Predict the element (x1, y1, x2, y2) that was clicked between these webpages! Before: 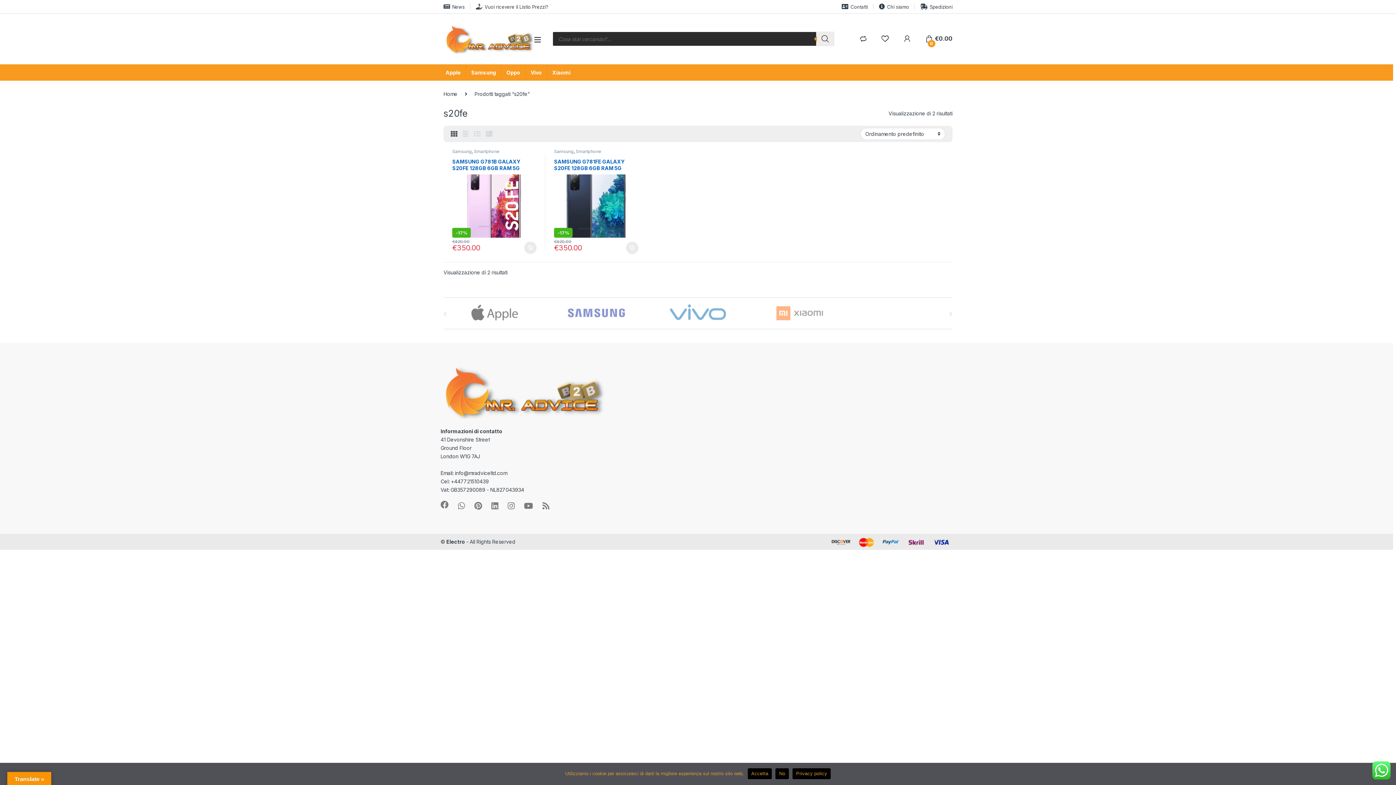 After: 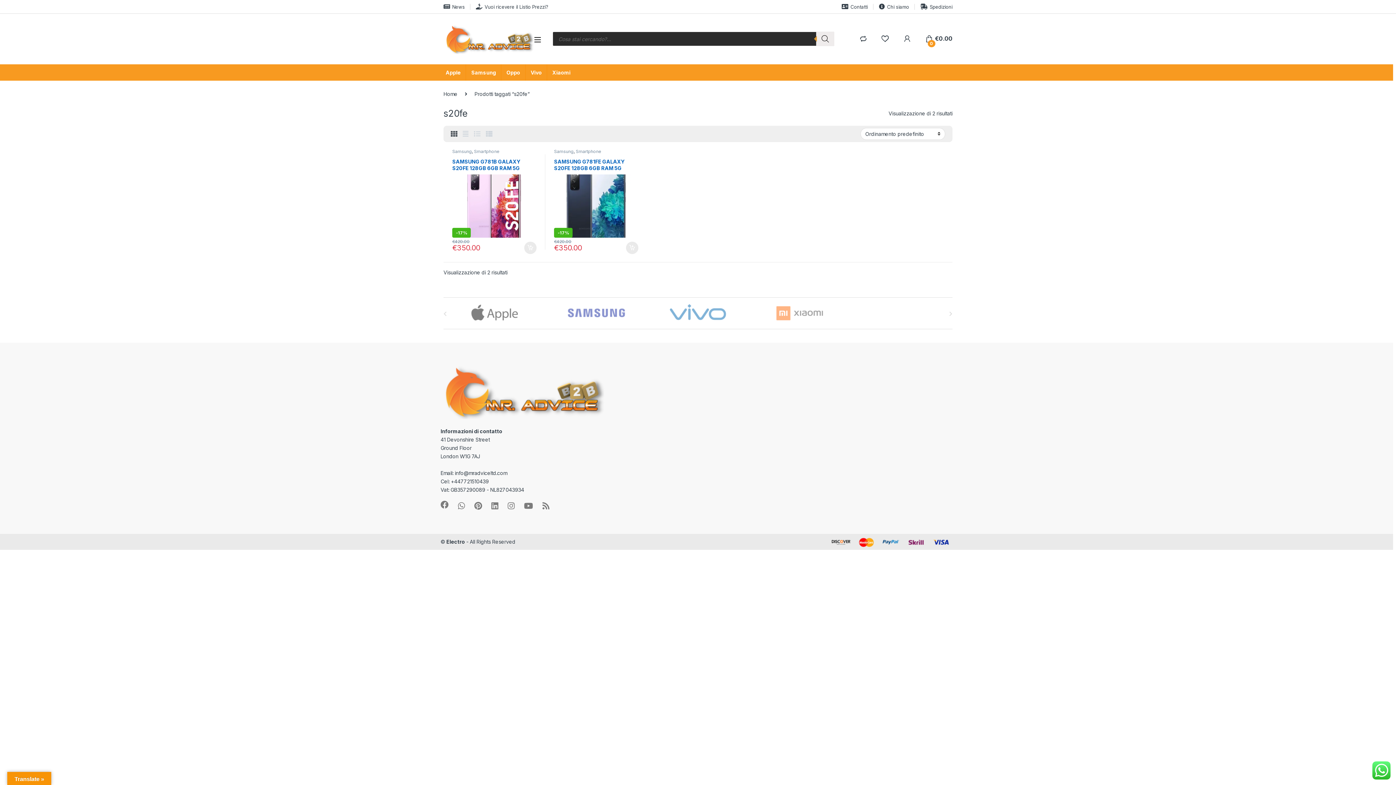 Action: bbox: (775, 768, 789, 779) label: No